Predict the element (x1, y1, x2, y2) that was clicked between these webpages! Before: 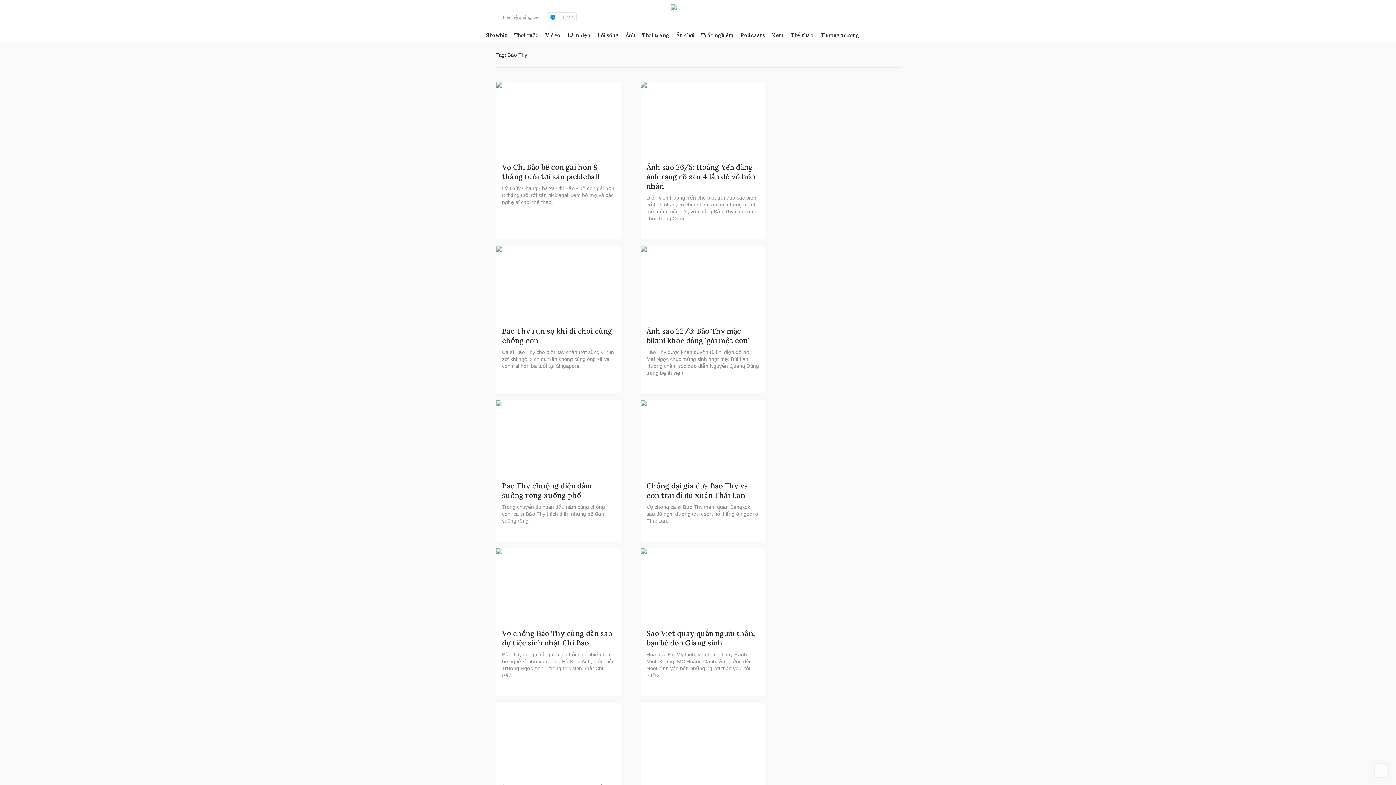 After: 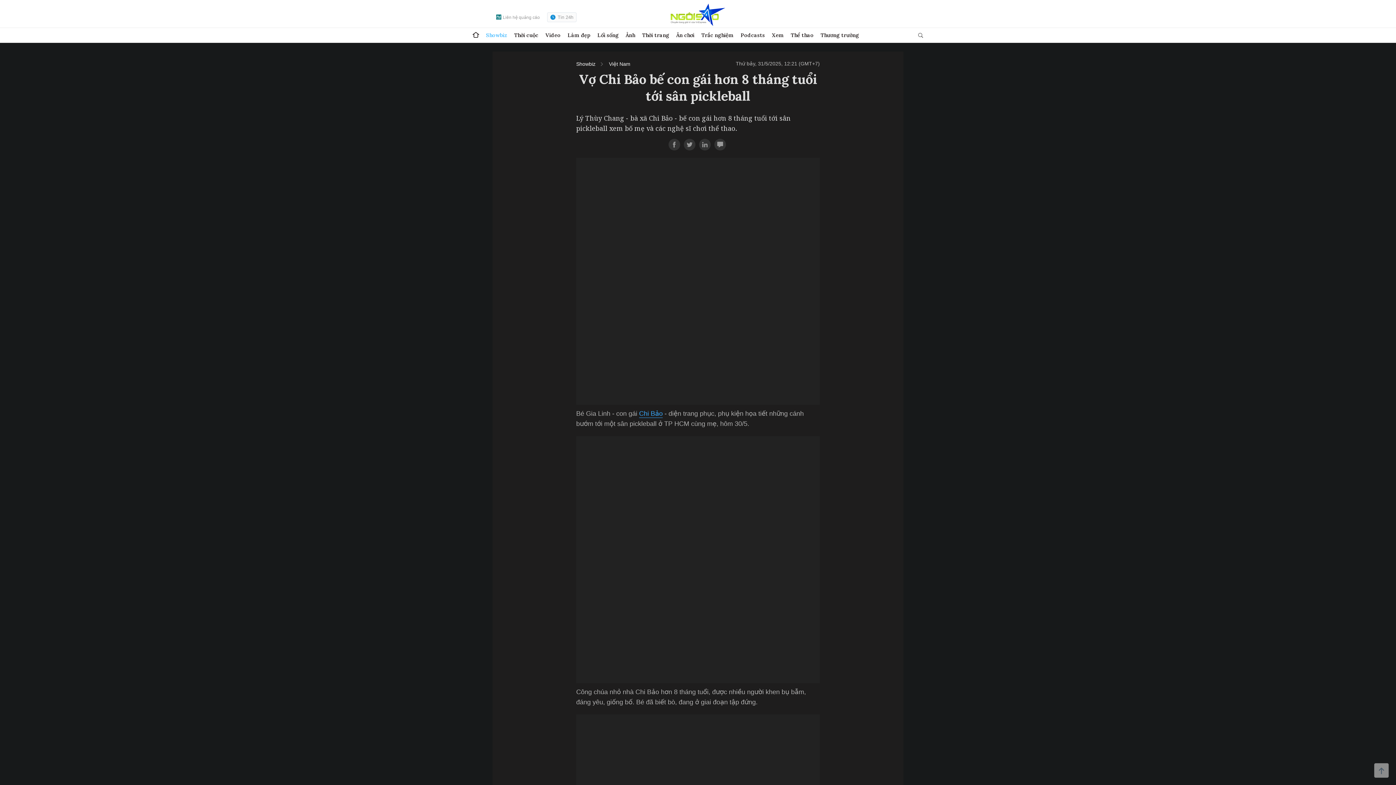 Action: bbox: (502, 162, 599, 180) label: Vợ Chi Bảo bế con gái hơn 8 tháng tuổi tới sân pickleball